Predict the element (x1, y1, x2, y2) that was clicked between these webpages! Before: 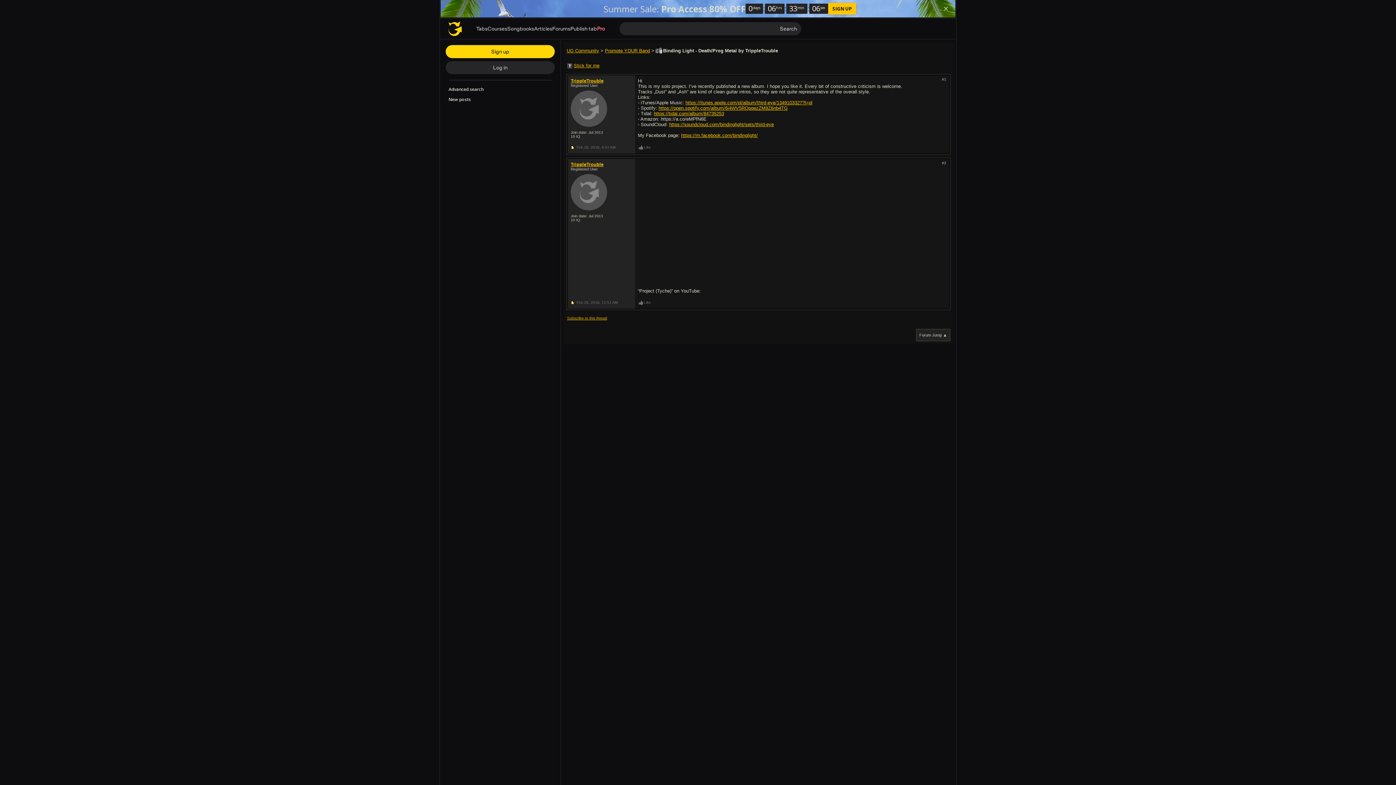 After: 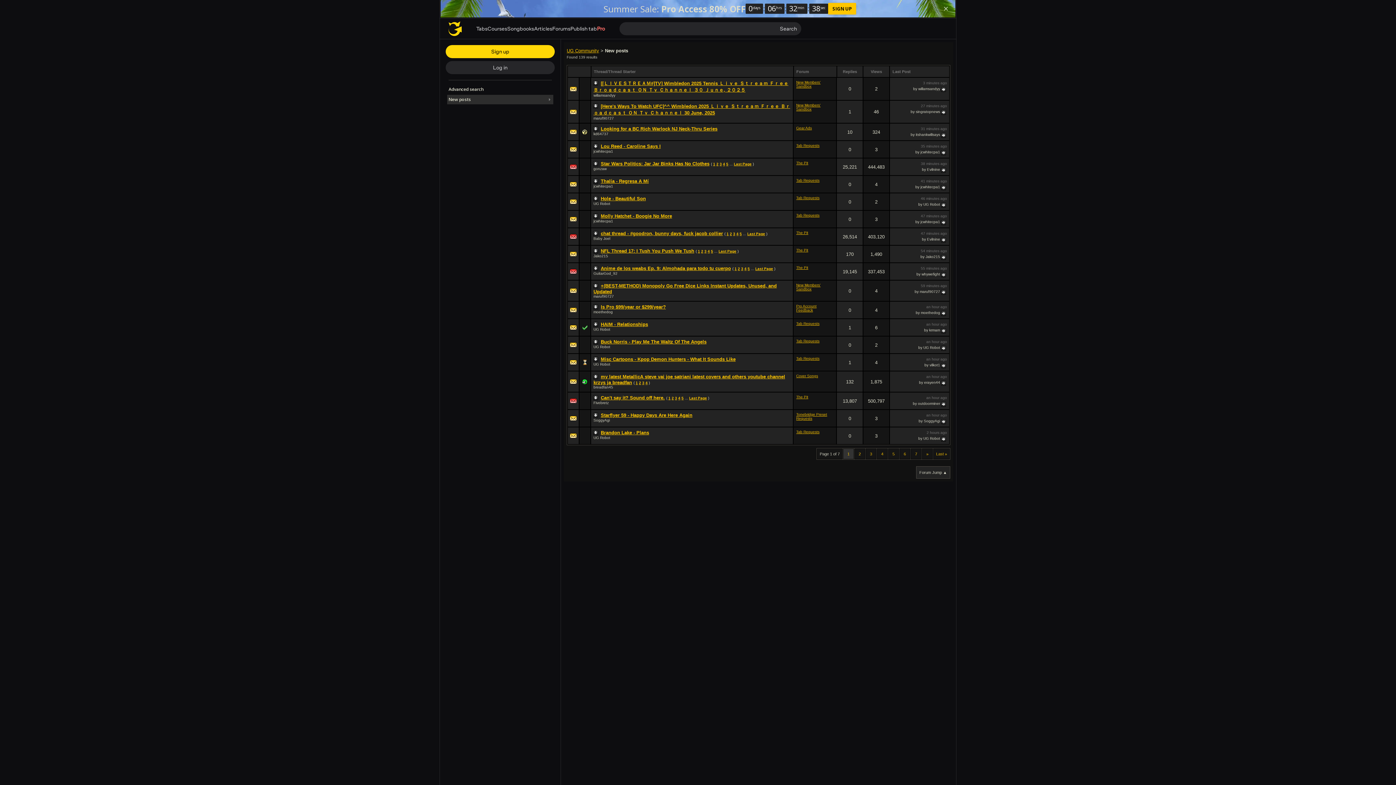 Action: bbox: (447, 94, 553, 104) label: New posts